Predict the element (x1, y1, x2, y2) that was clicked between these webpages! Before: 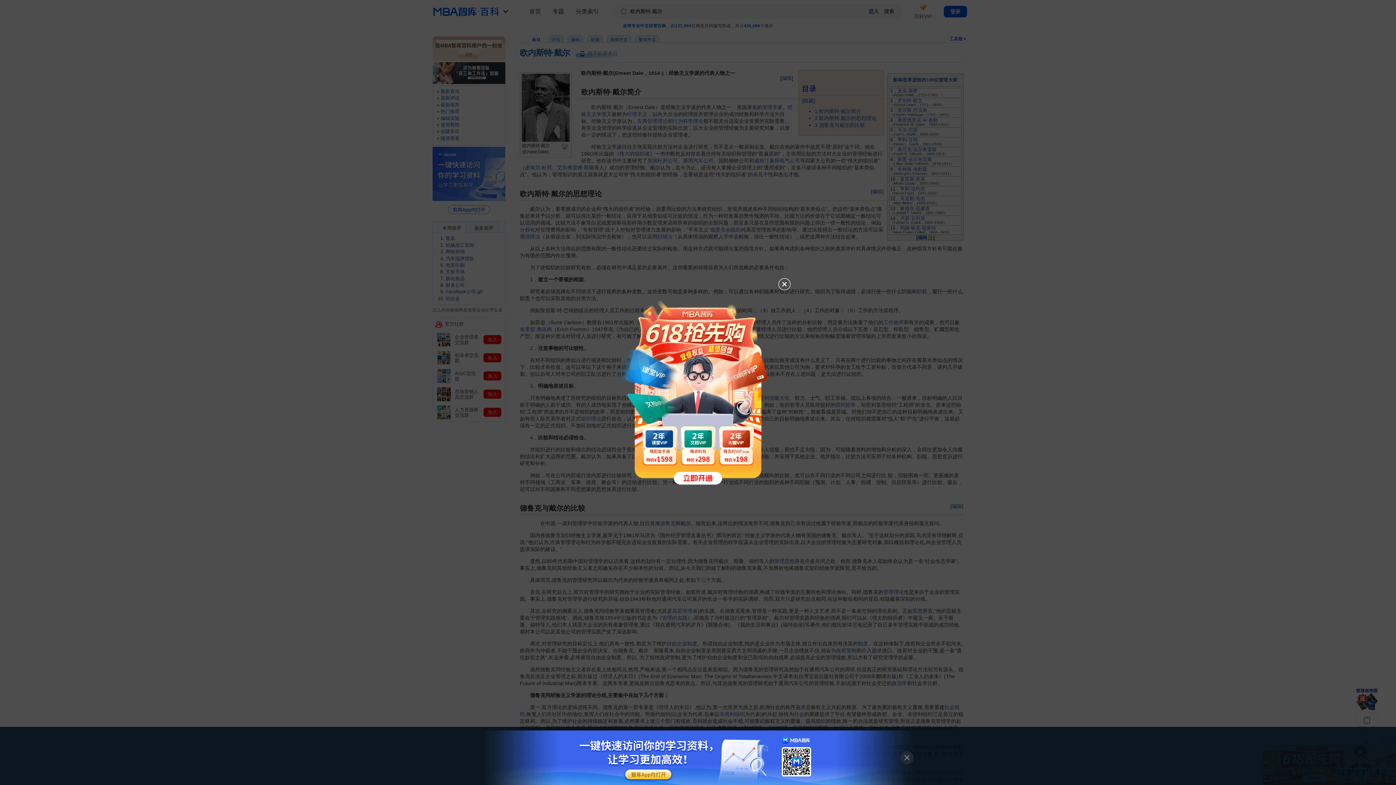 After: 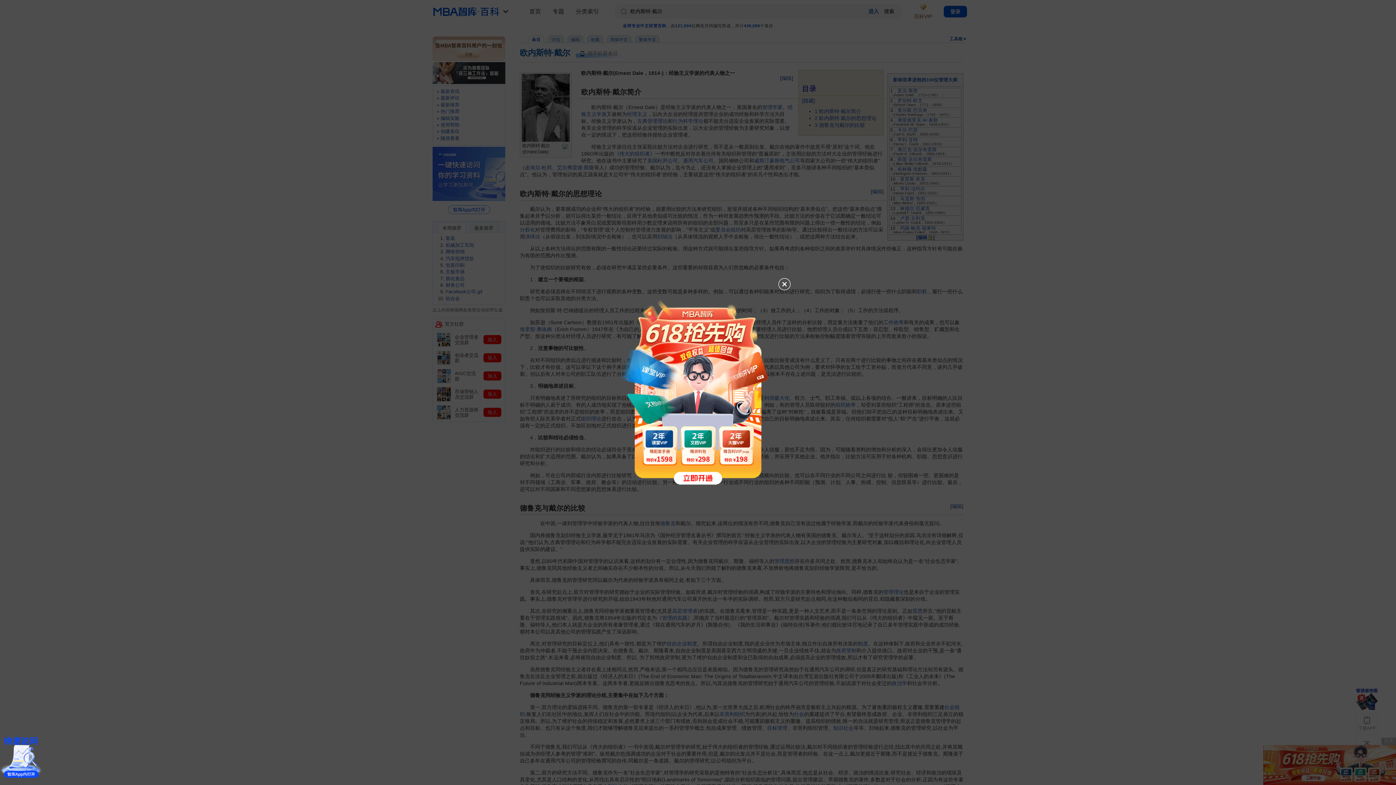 Action: bbox: (896, 747, 918, 769)